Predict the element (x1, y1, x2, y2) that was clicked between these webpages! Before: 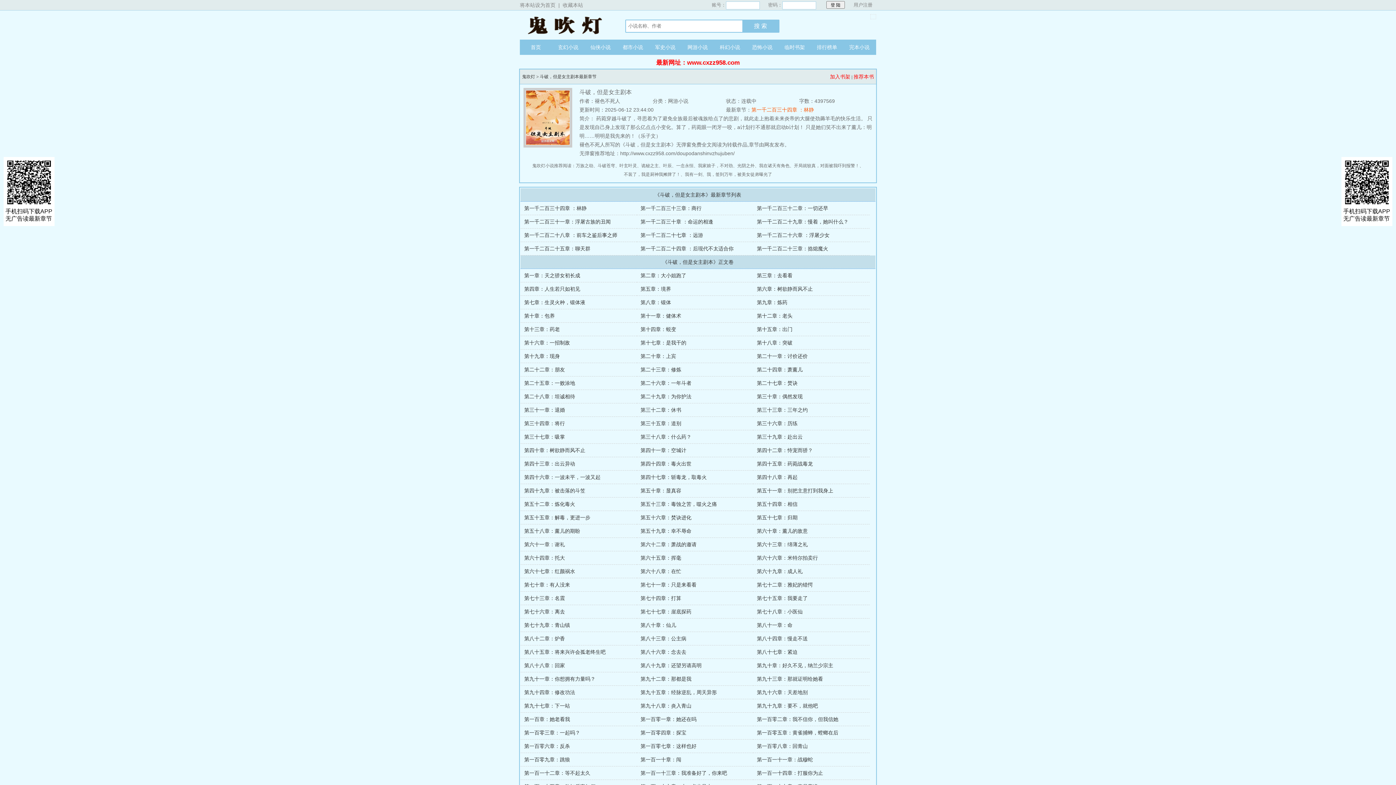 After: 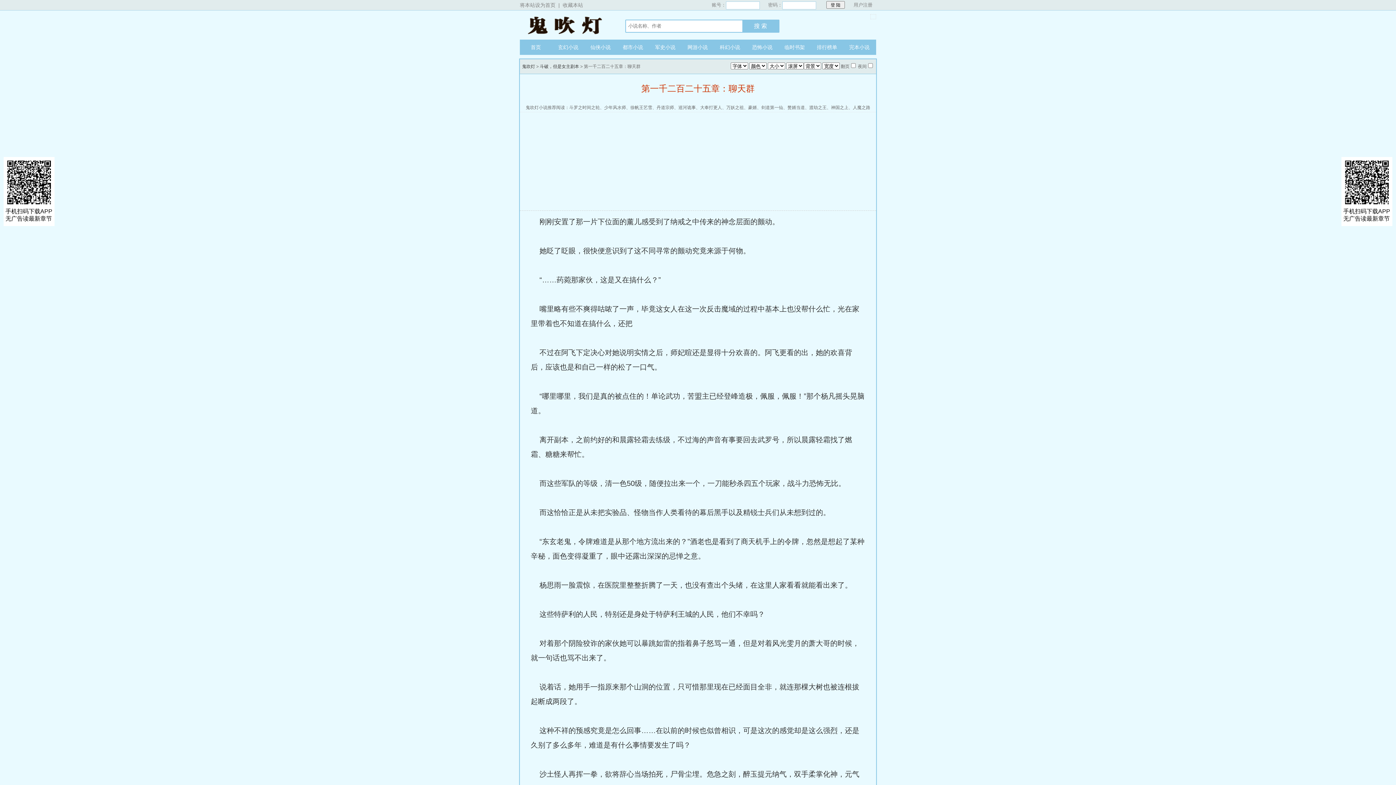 Action: label: 第一千二百二十五章：聊天群 bbox: (524, 245, 590, 251)